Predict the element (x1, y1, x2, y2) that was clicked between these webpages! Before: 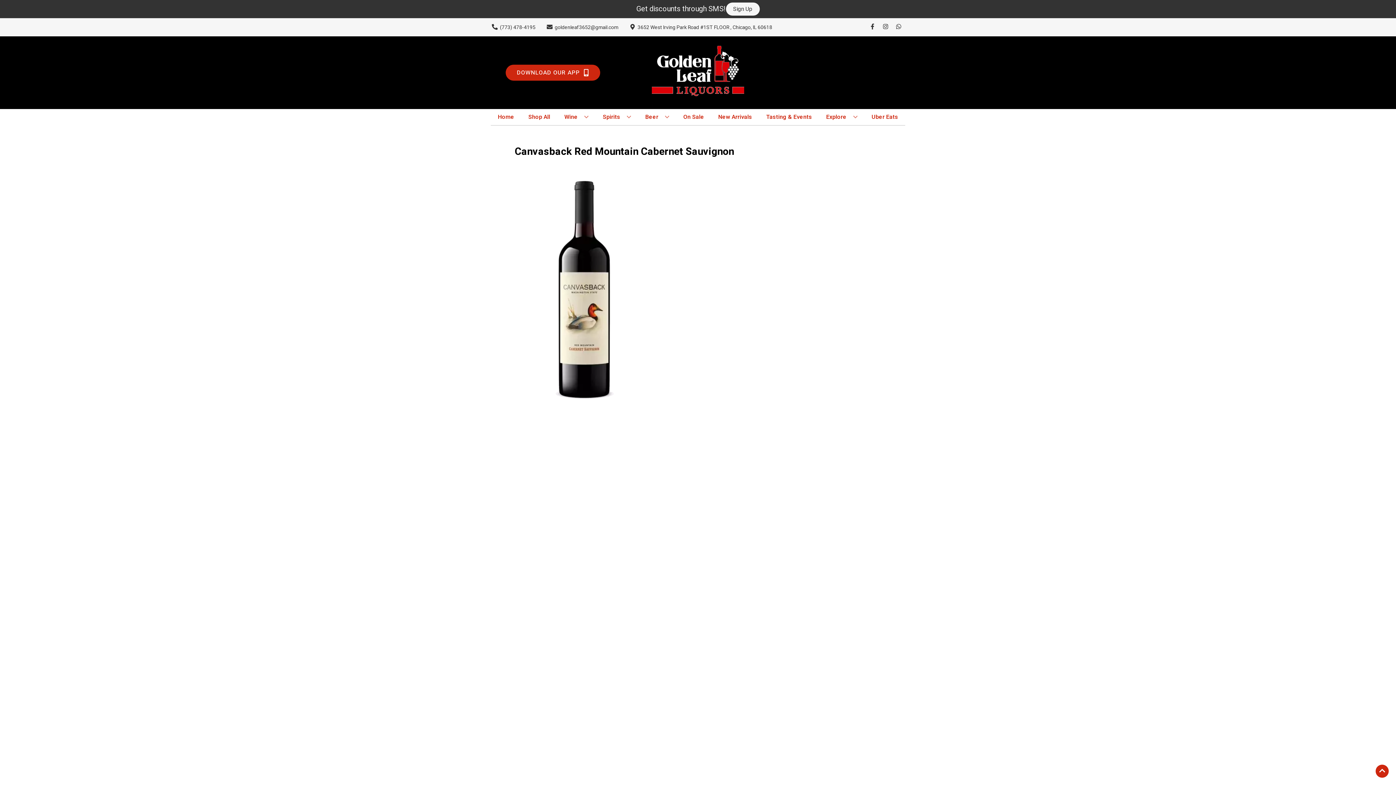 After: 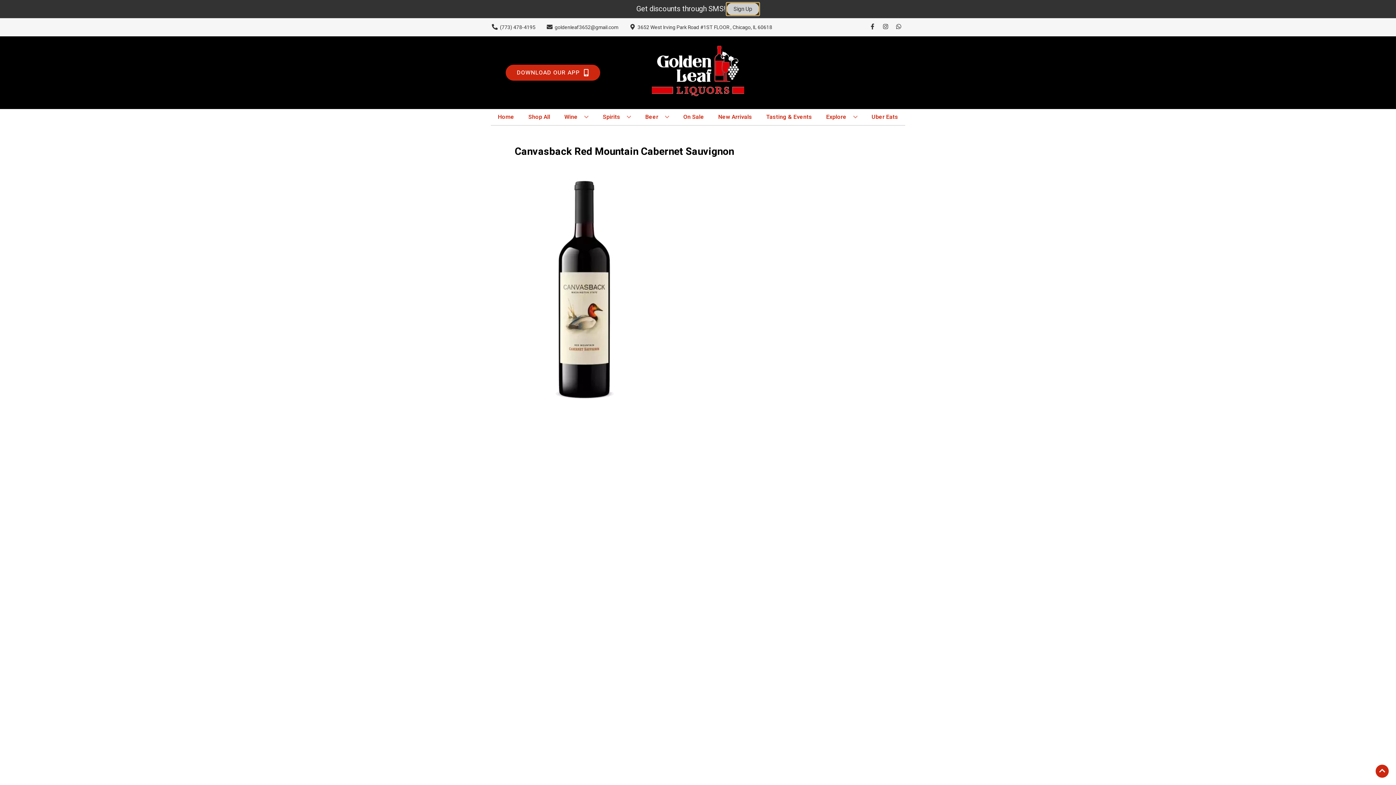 Action: bbox: (726, 2, 759, 15) label: Sign Up